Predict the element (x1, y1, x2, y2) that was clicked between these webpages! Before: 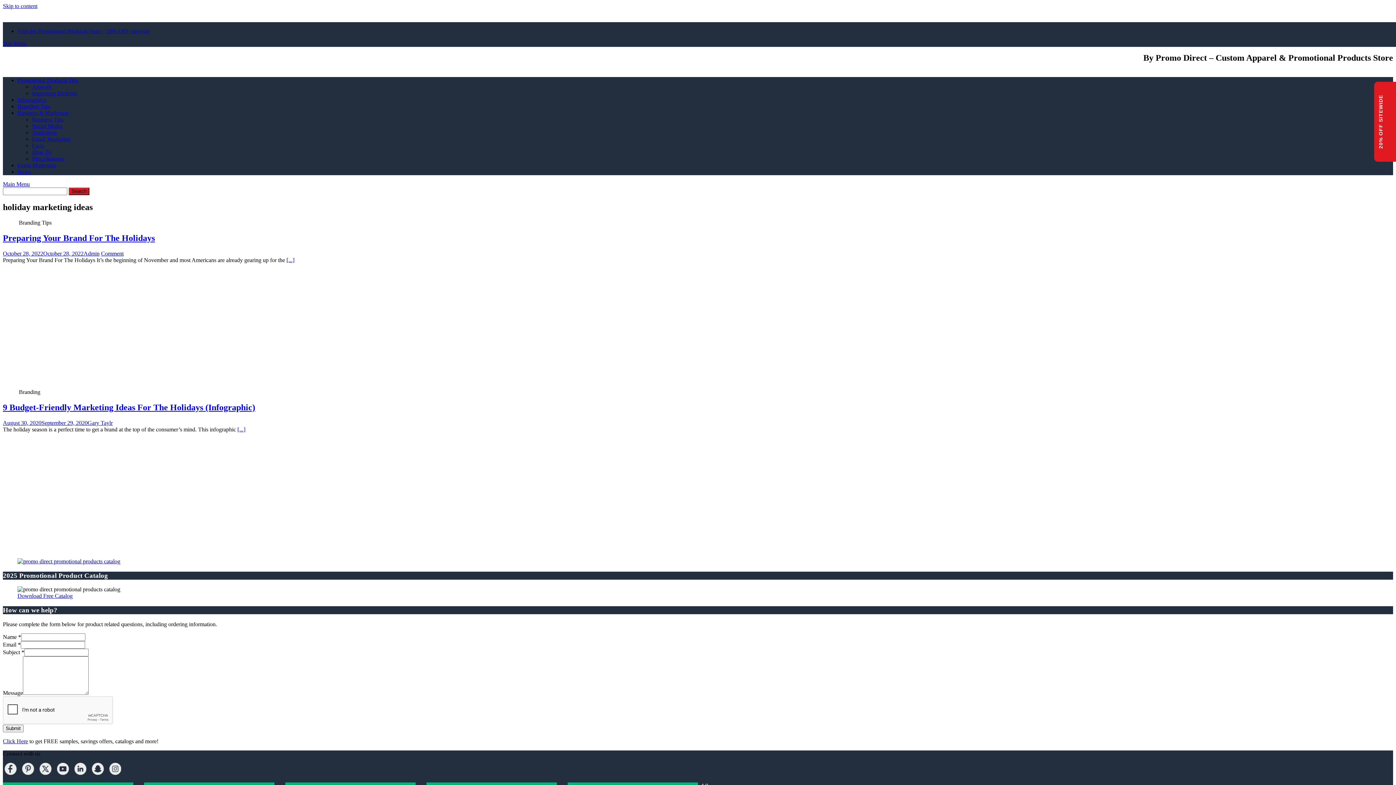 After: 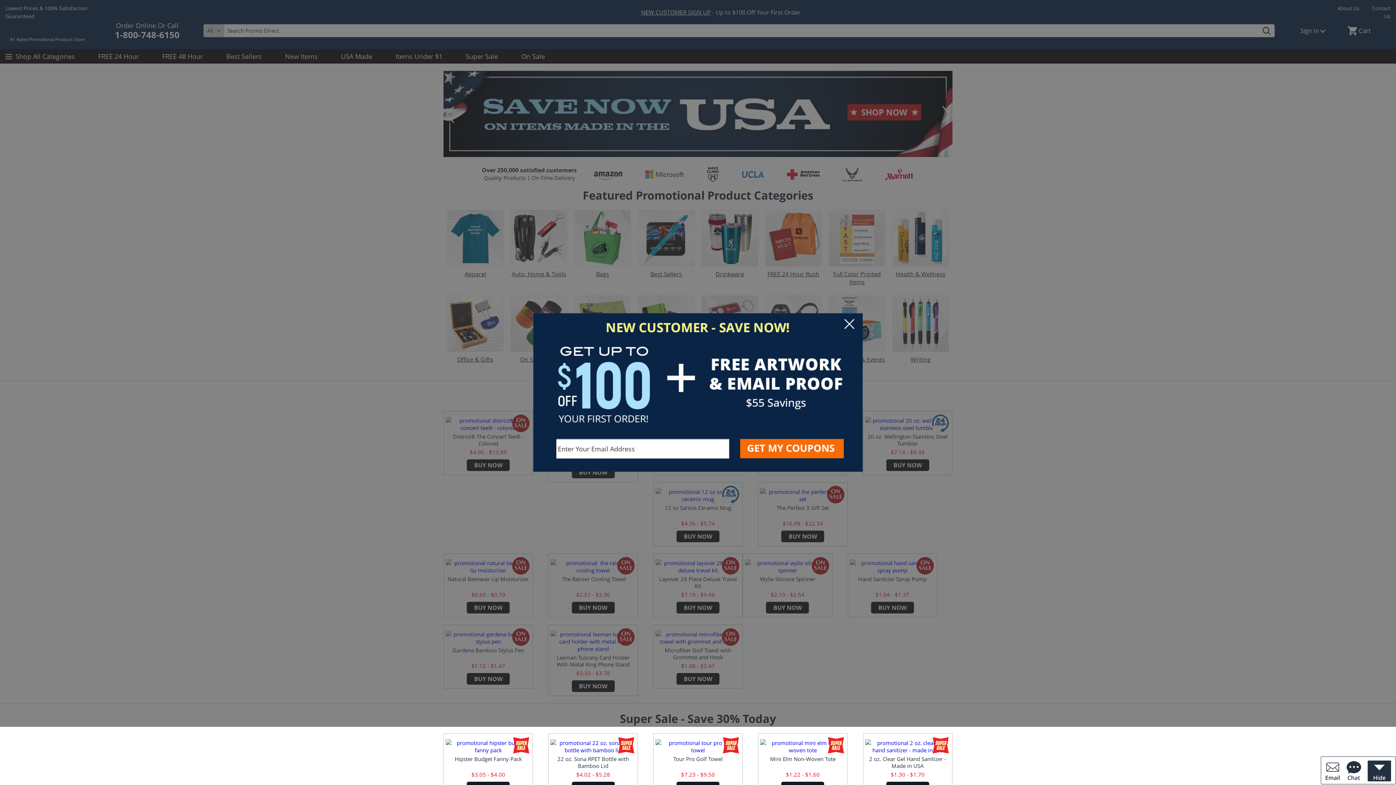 Action: bbox: (1378, 94, 1384, 148) label: 20% OFF SITEWIDE